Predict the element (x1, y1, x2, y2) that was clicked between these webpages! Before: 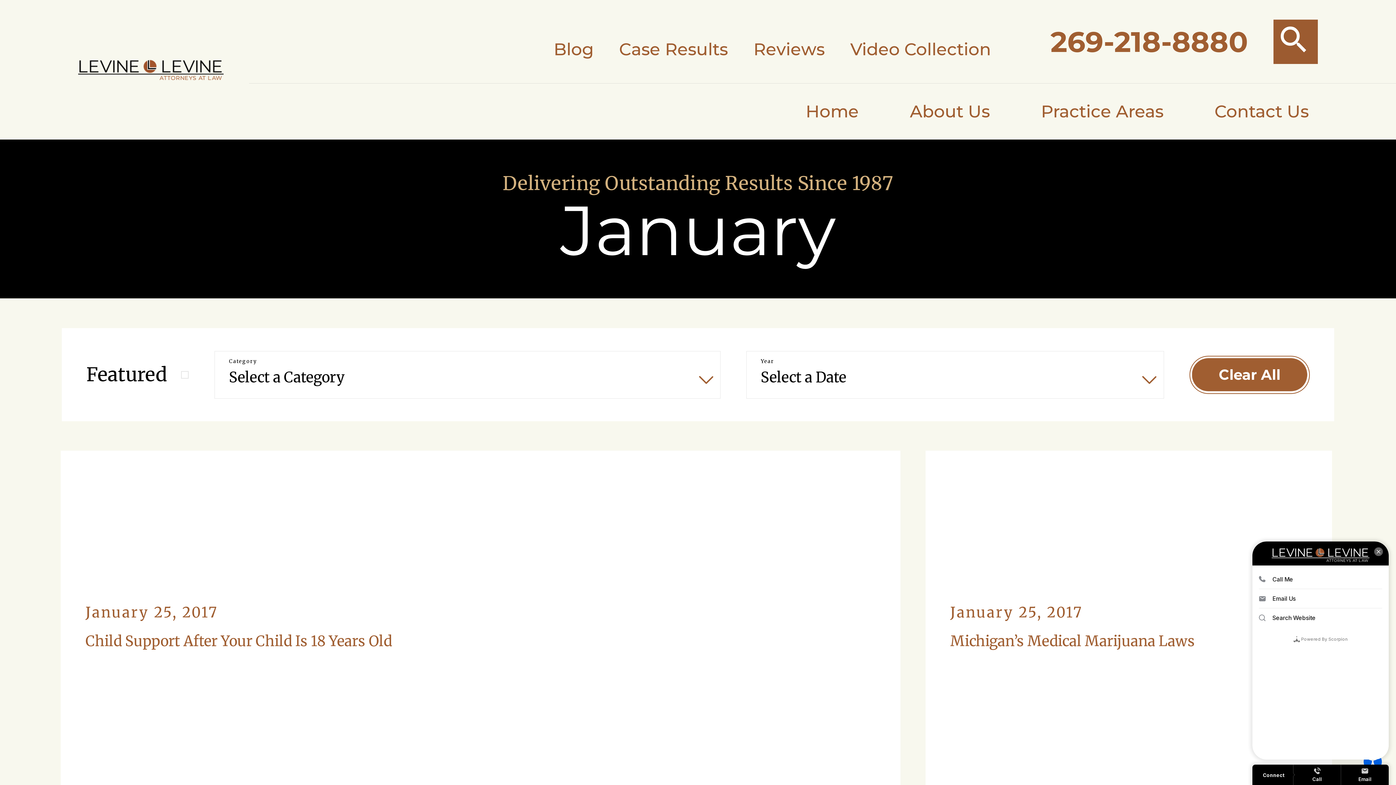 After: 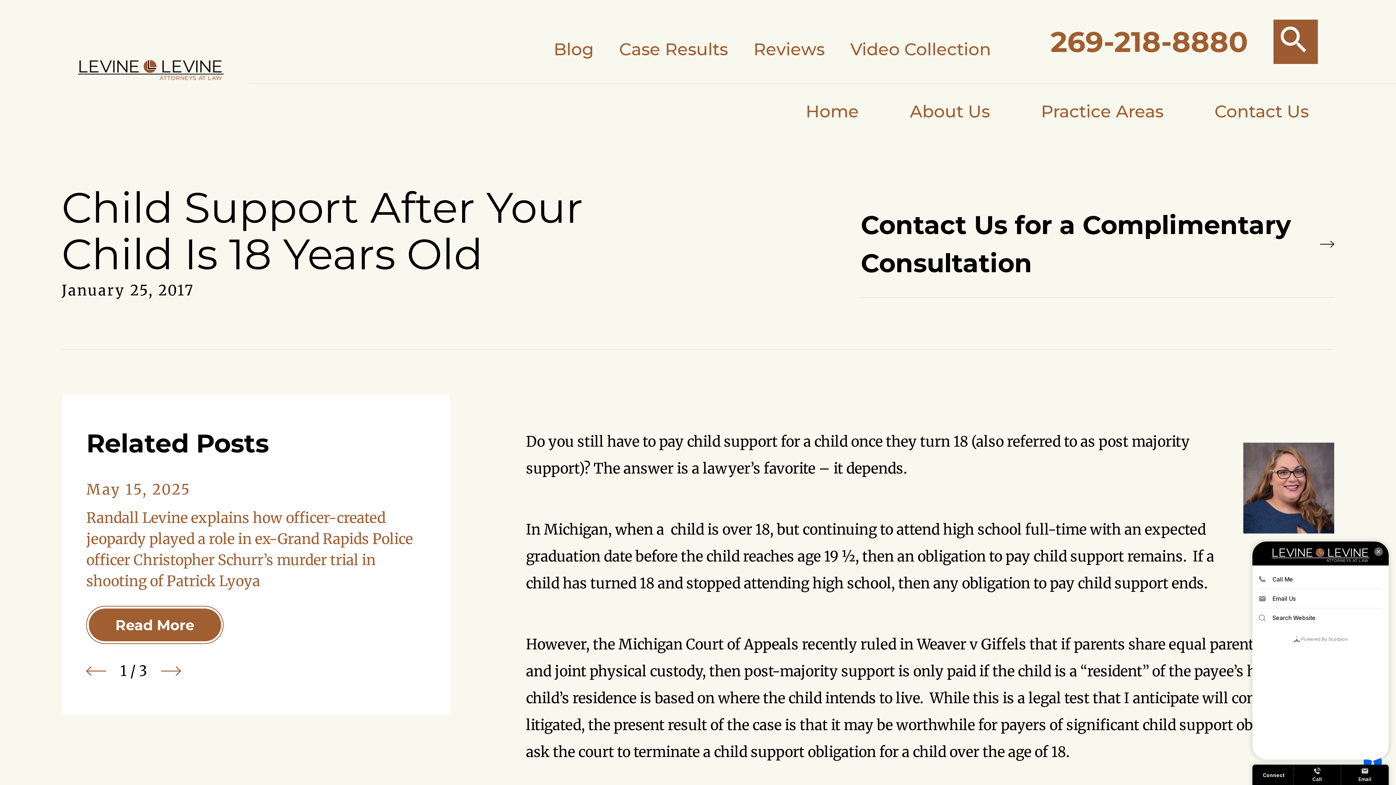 Action: label: January 25, 2017
Child Support After Your Child Is 18 Years Old bbox: (60, 450, 900, 805)